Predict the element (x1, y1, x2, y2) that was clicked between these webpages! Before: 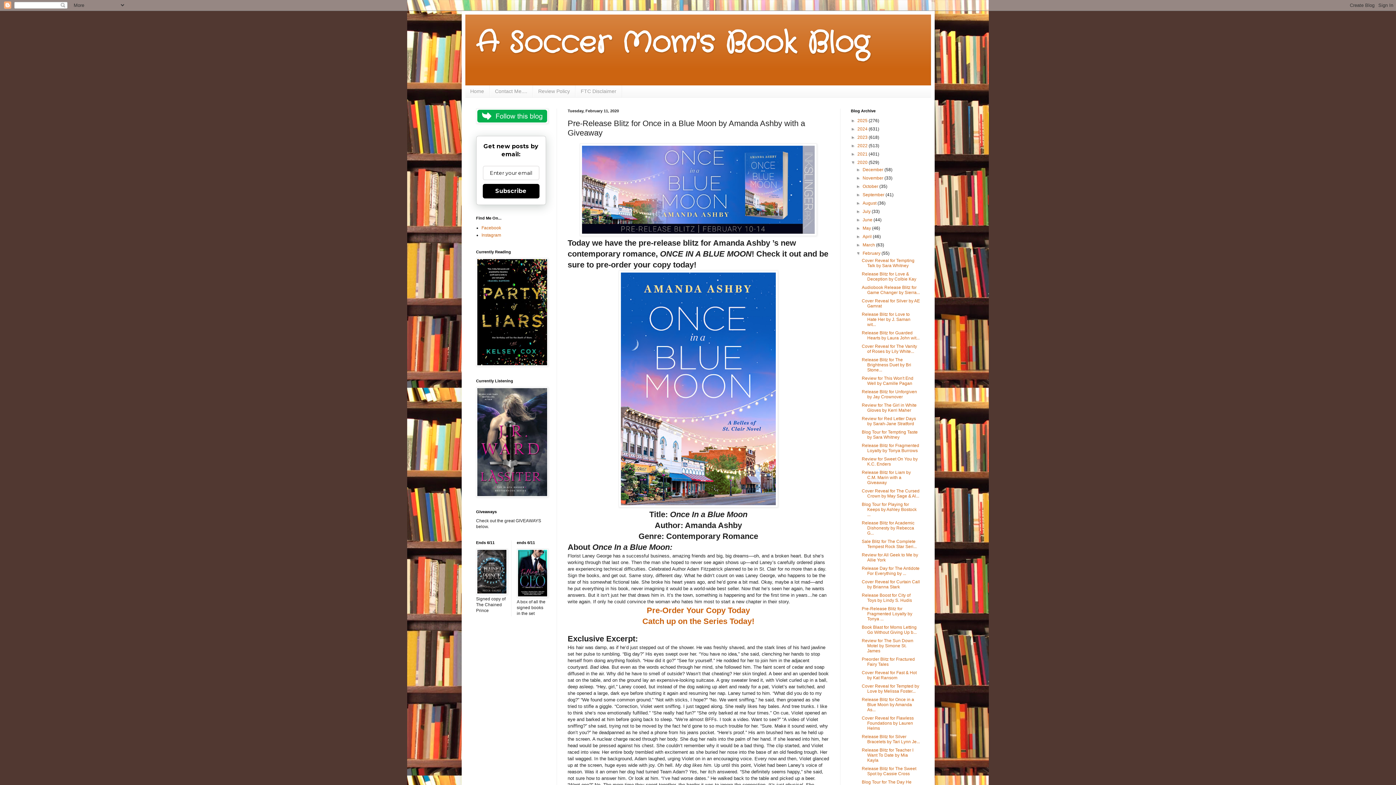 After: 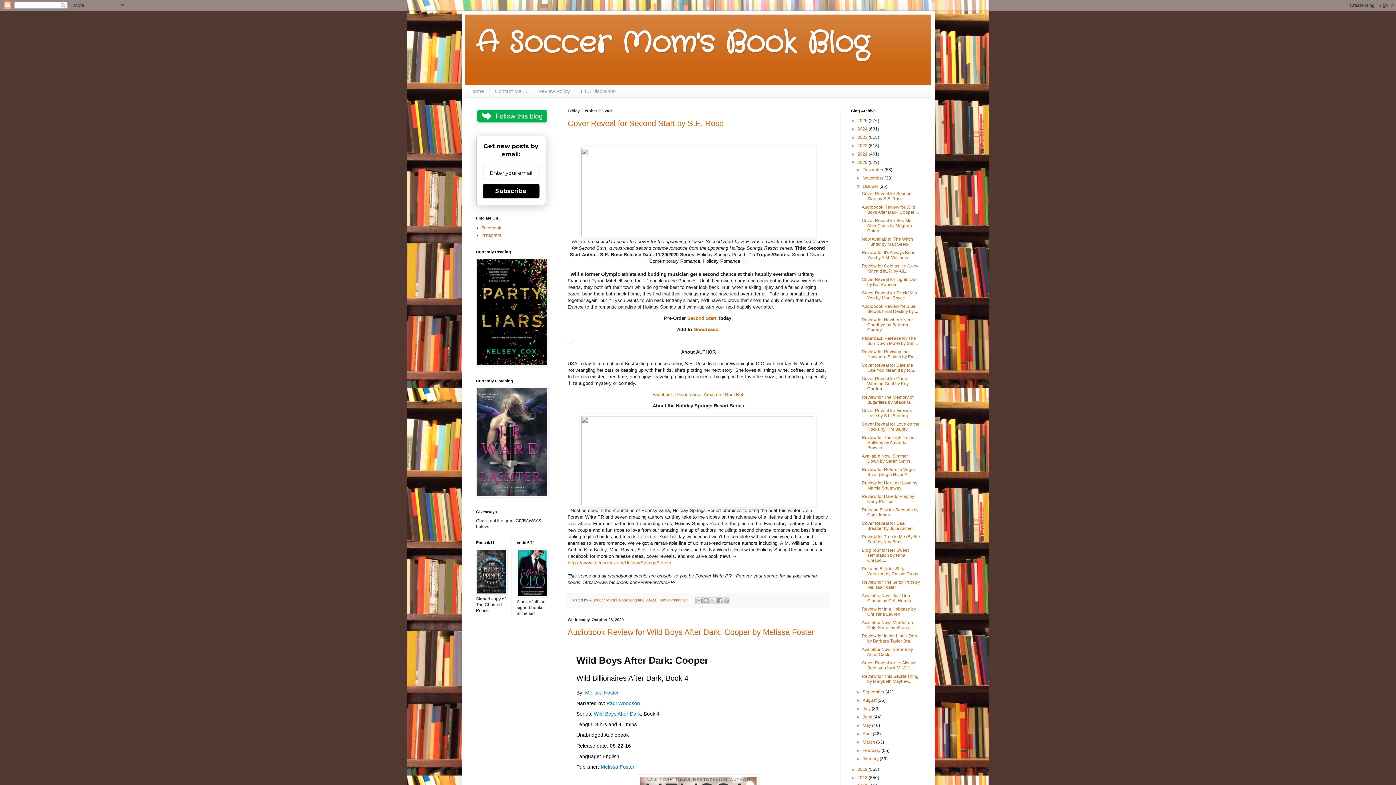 Action: bbox: (862, 183, 879, 189) label: October 